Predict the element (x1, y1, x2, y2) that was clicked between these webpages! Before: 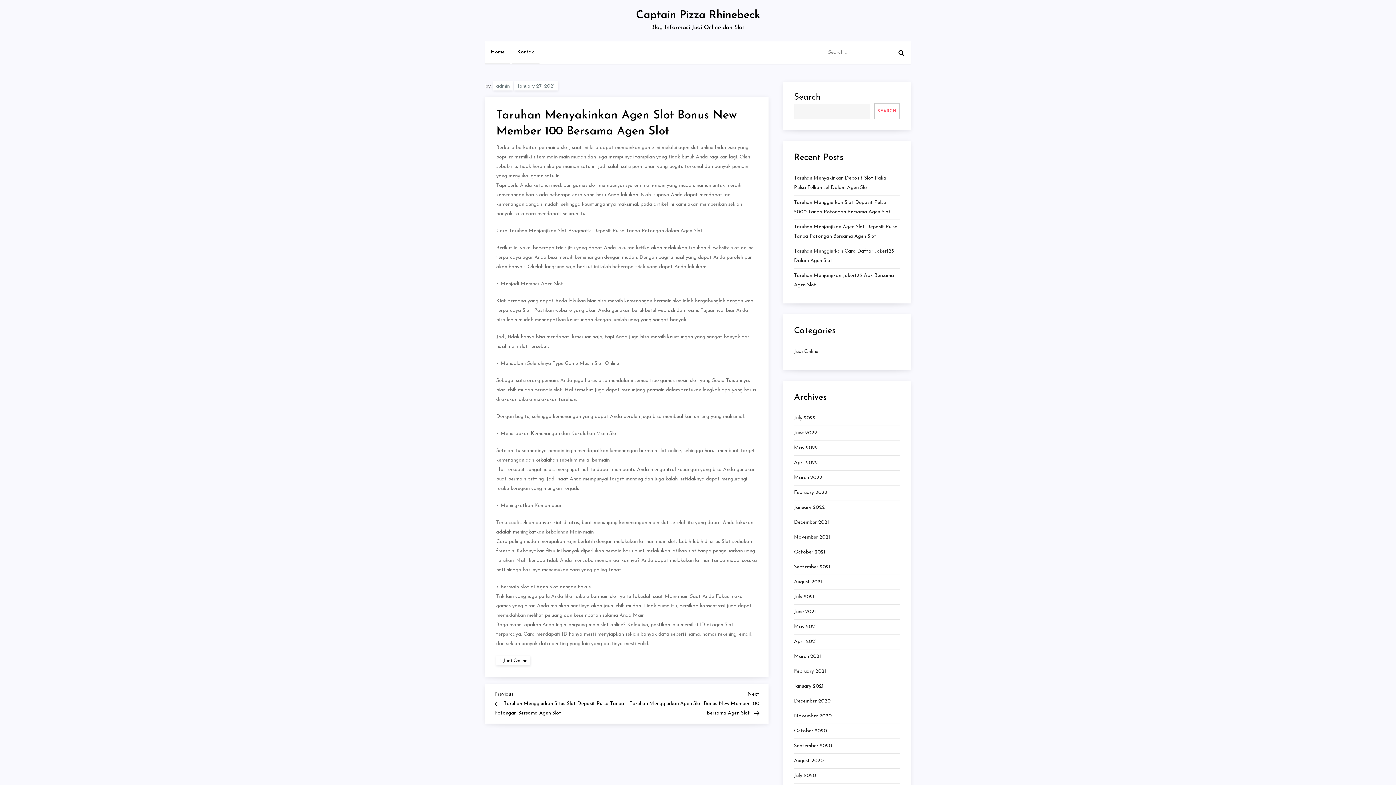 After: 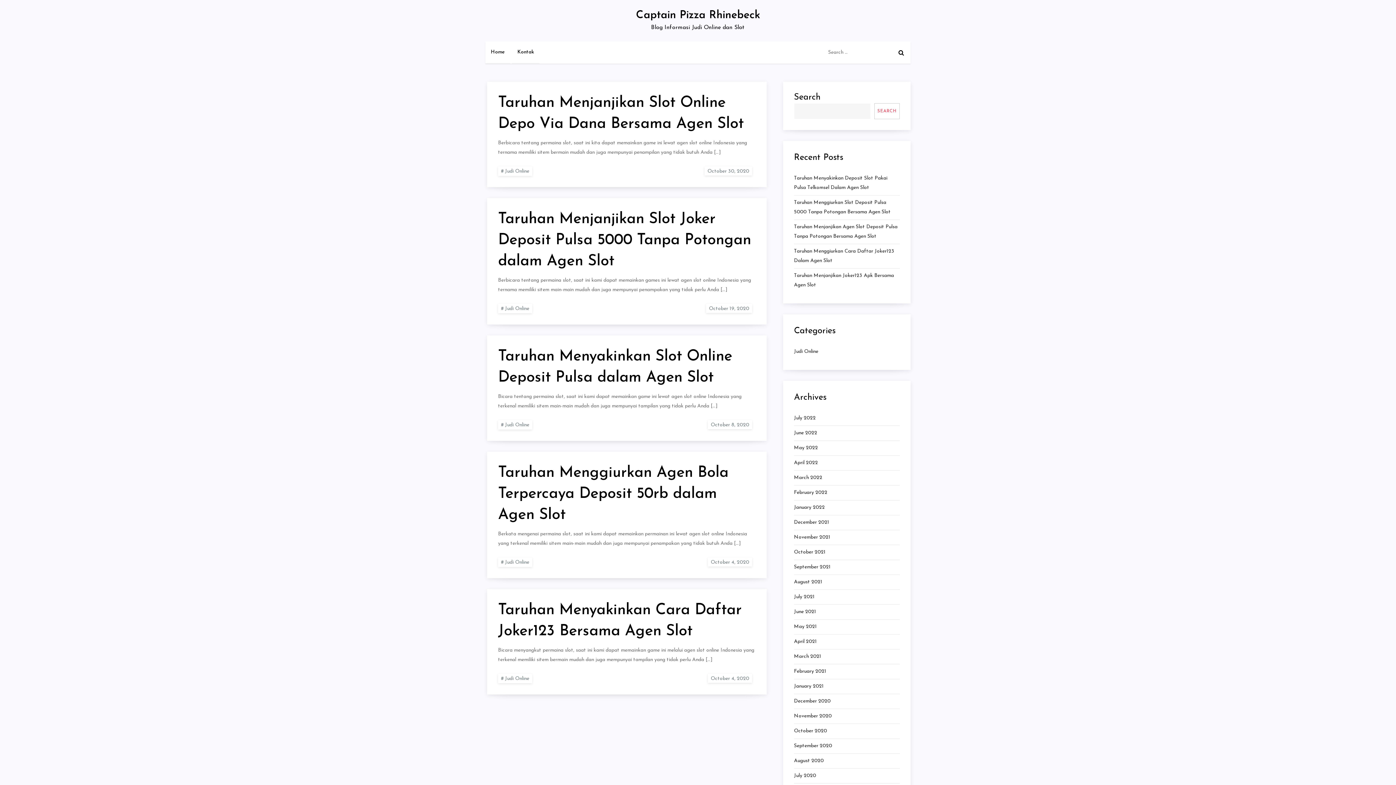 Action: bbox: (794, 726, 827, 736) label: October 2020